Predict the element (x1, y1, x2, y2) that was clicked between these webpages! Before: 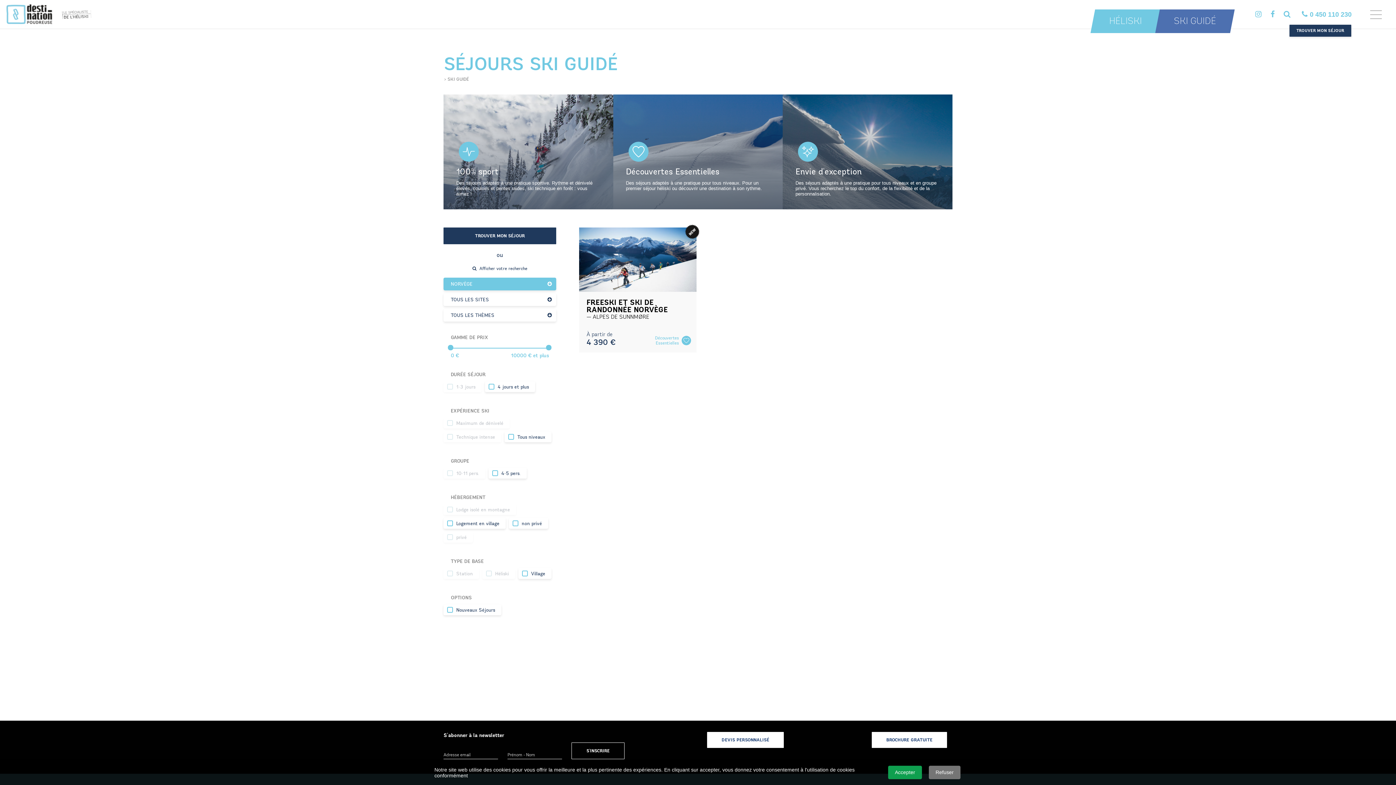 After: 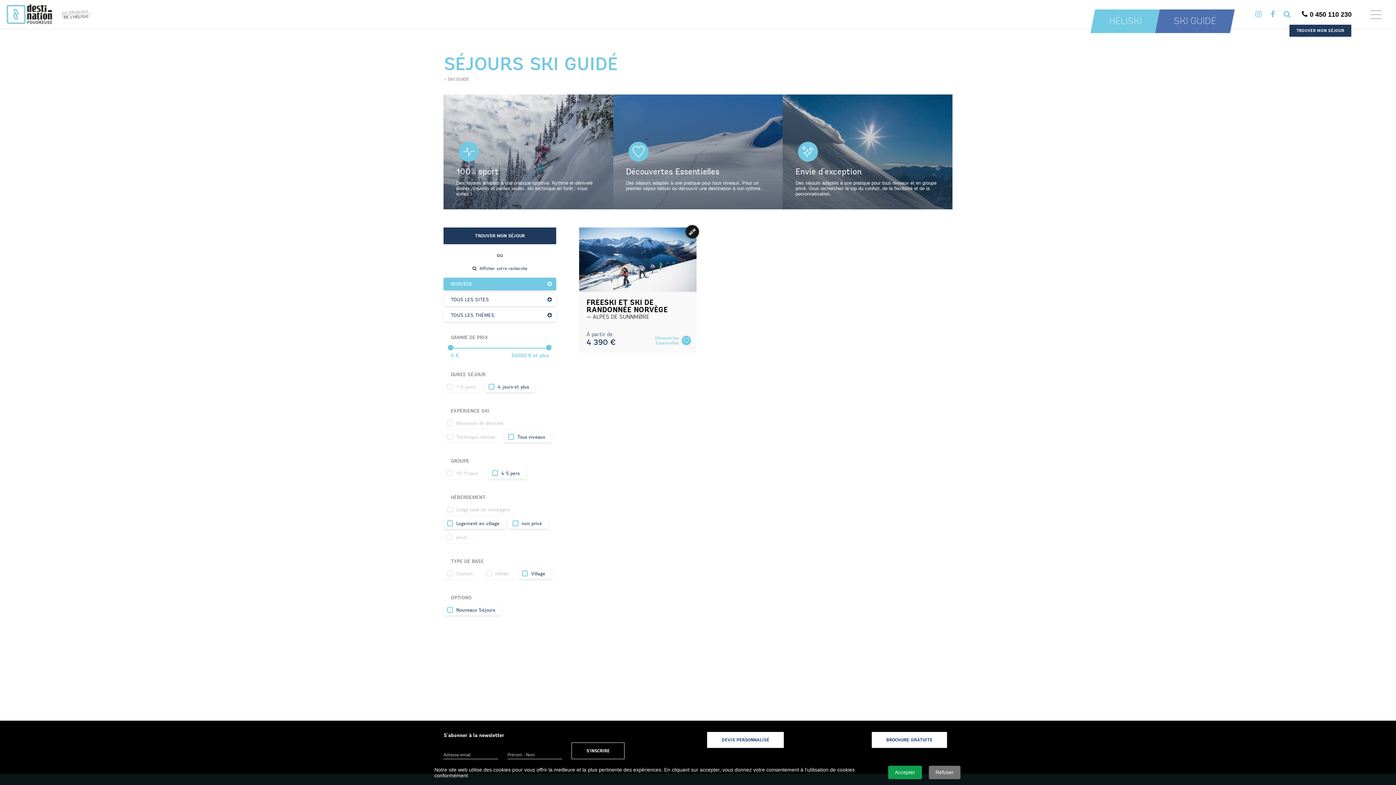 Action: label: 0 450 110 230 bbox: (1297, 5, 1356, 23)